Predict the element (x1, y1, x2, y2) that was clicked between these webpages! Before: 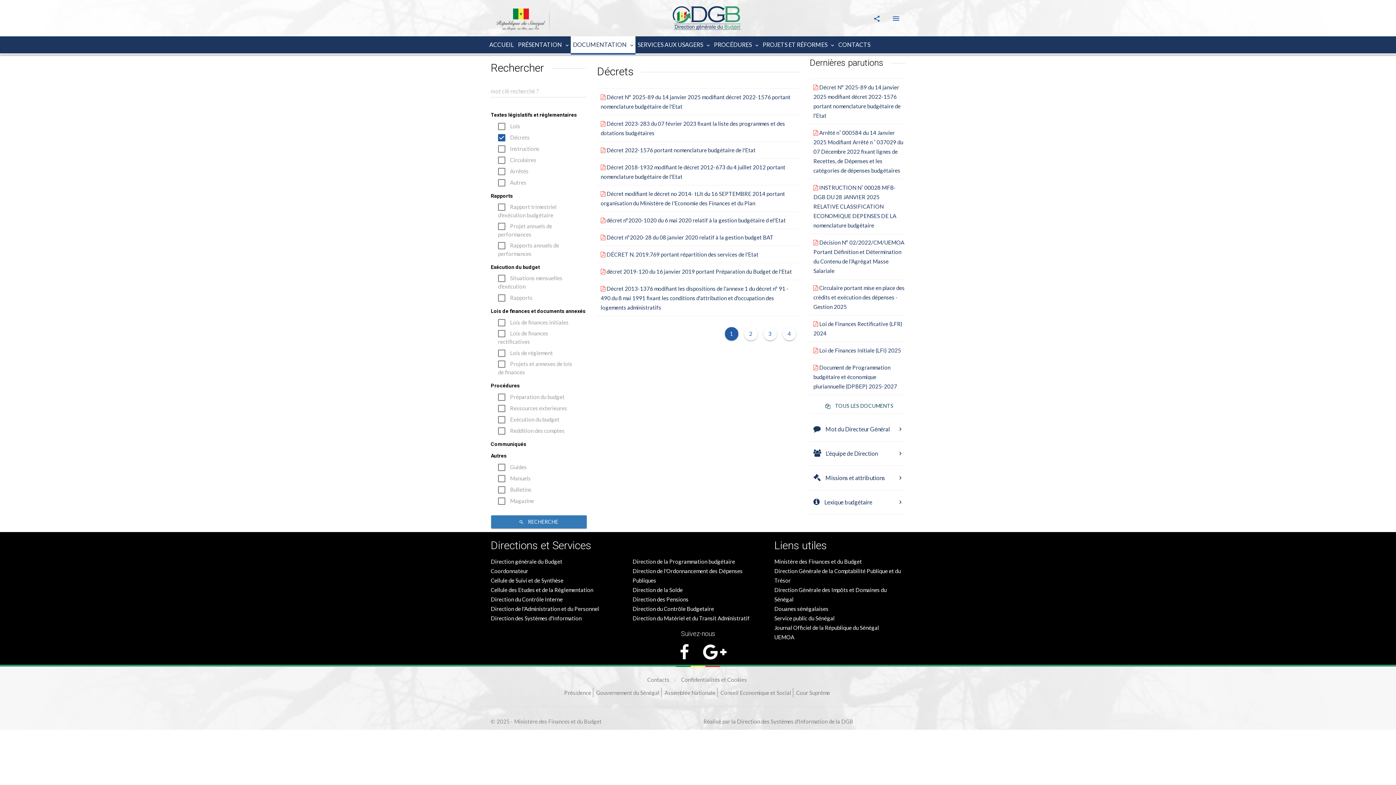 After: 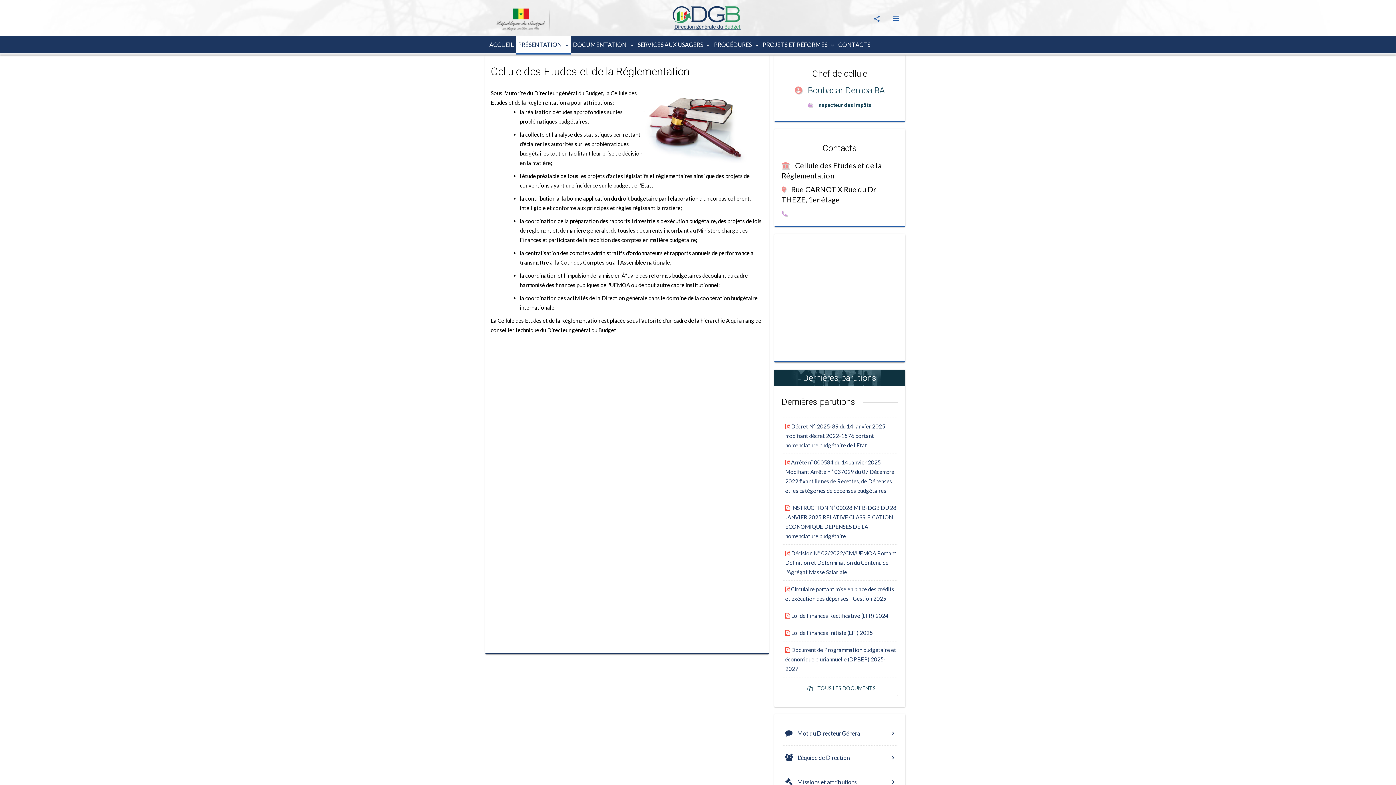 Action: bbox: (490, 586, 593, 593) label: Cellule des Etudes et de la Réglementation